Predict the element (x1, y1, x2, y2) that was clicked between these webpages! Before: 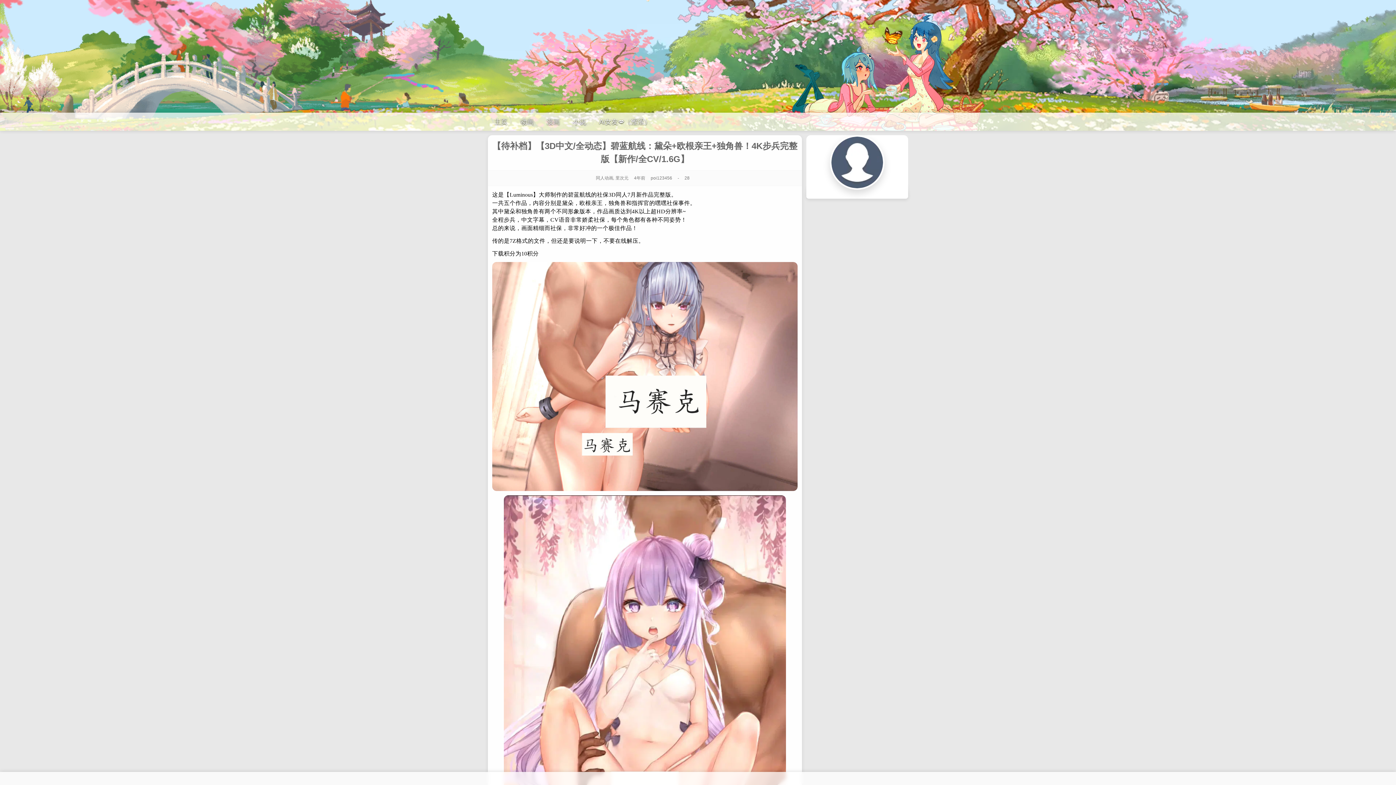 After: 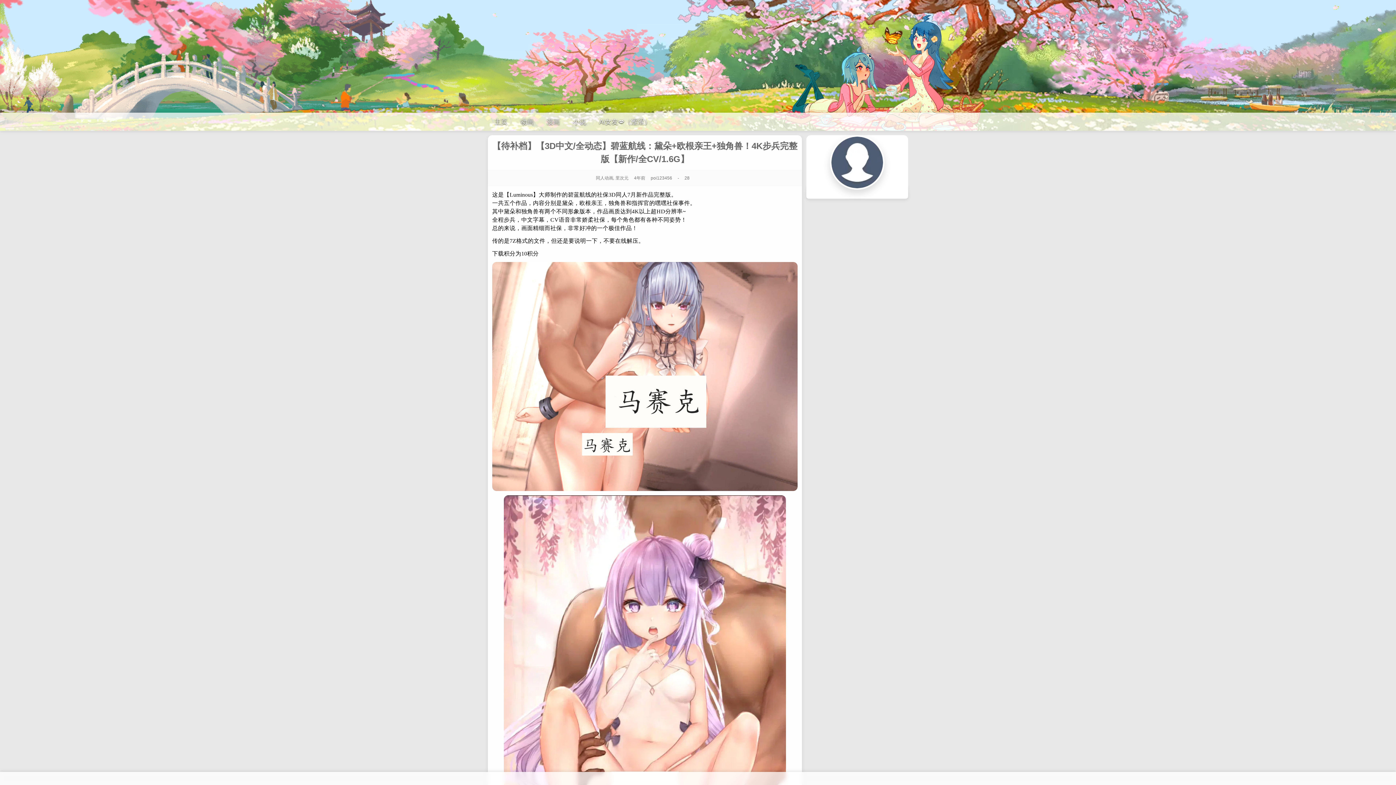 Action: bbox: (492, 373, 797, 379)